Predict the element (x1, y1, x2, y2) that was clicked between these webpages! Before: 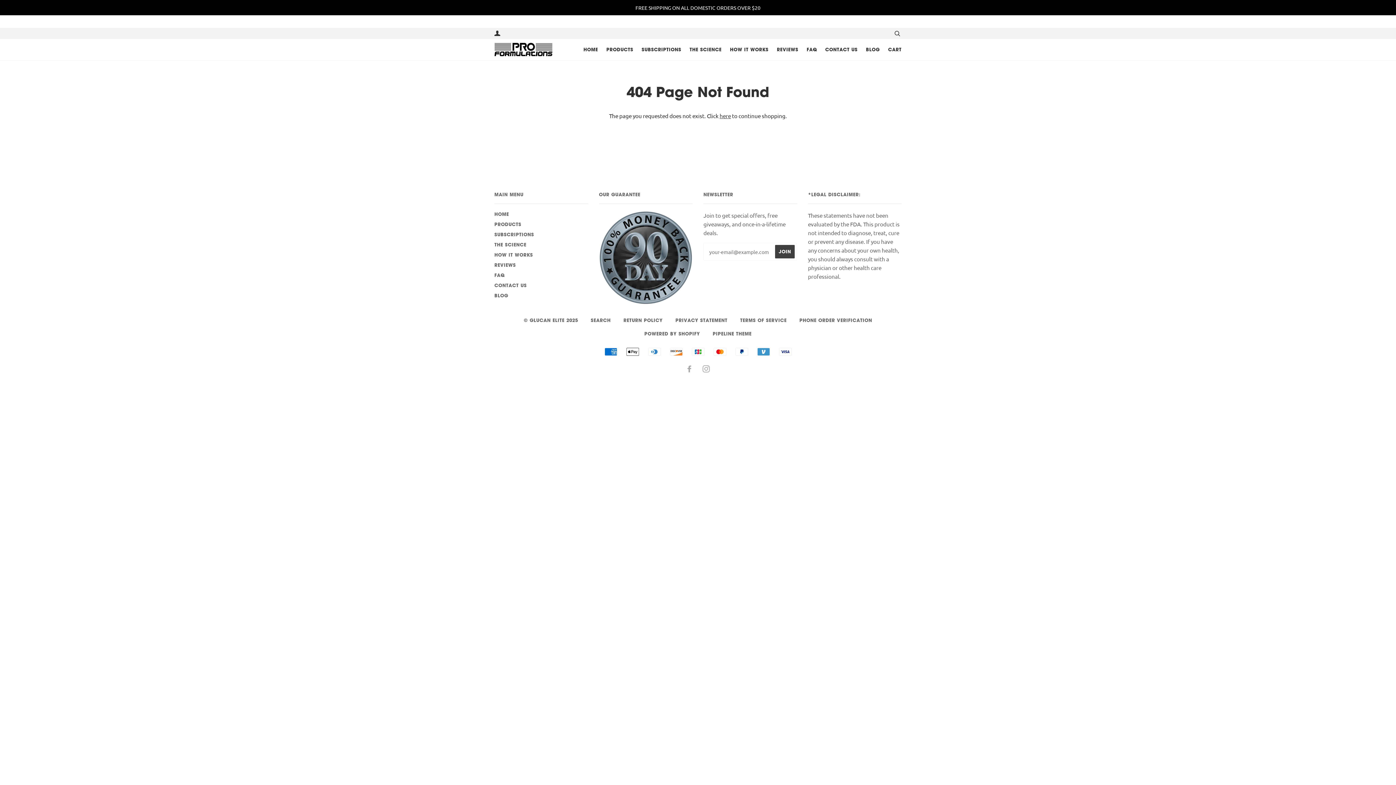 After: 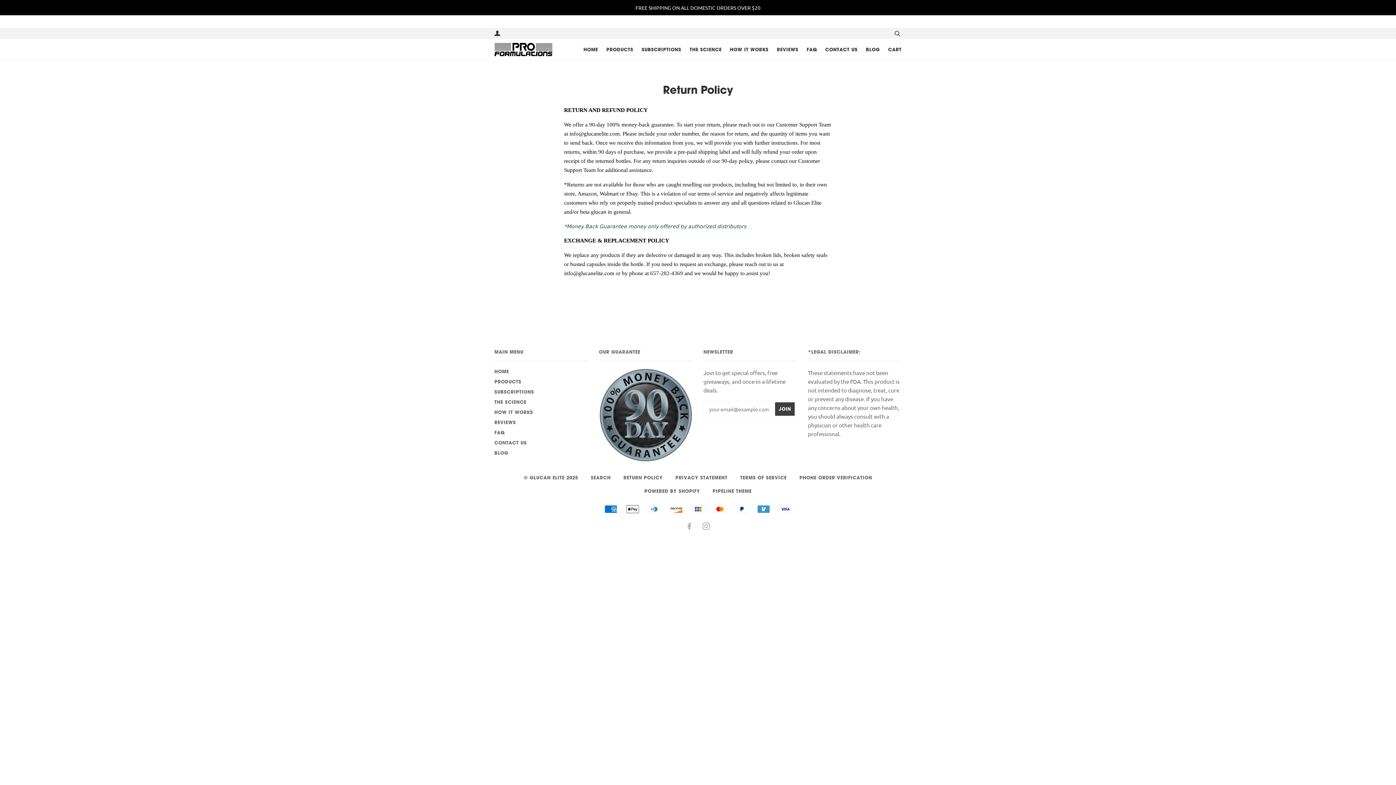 Action: bbox: (623, 317, 662, 323) label: RETURN POLICY